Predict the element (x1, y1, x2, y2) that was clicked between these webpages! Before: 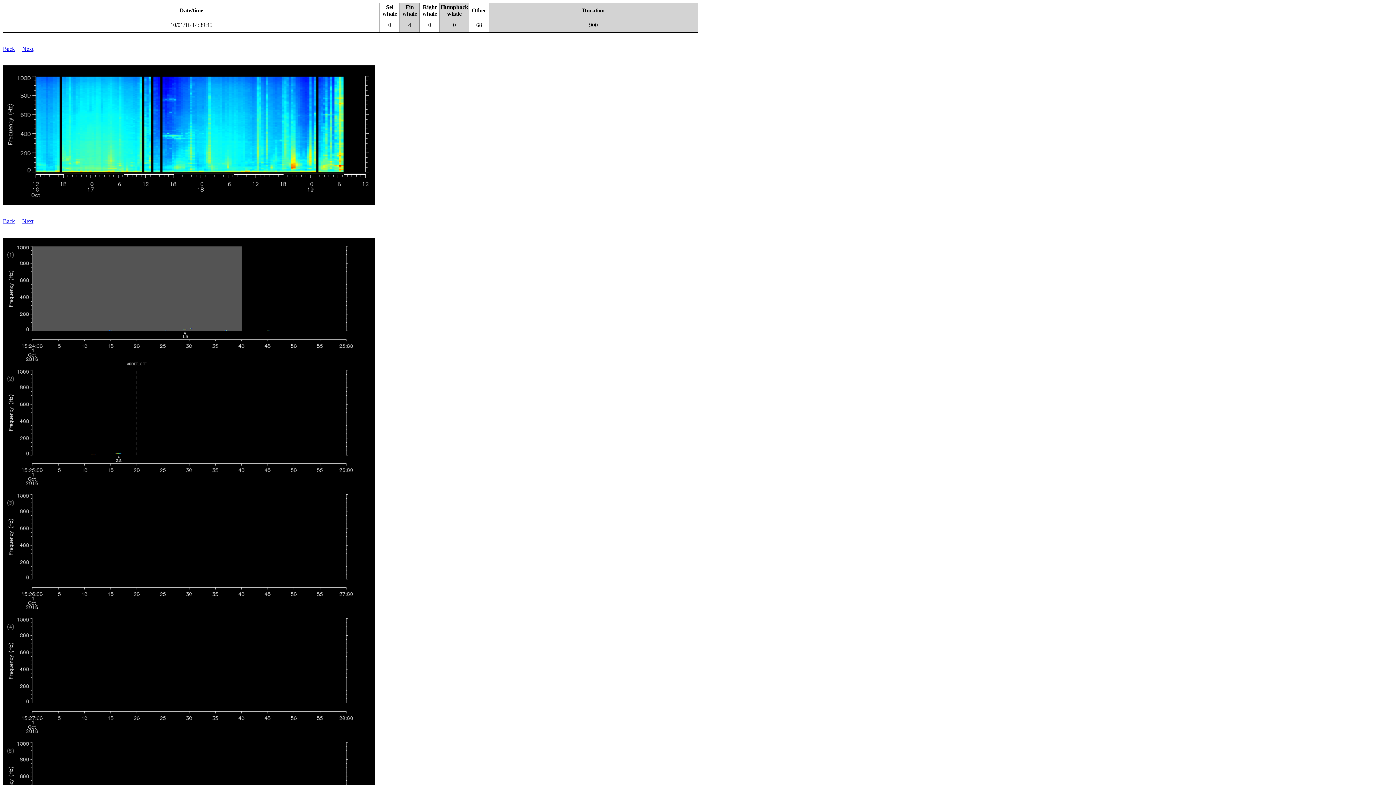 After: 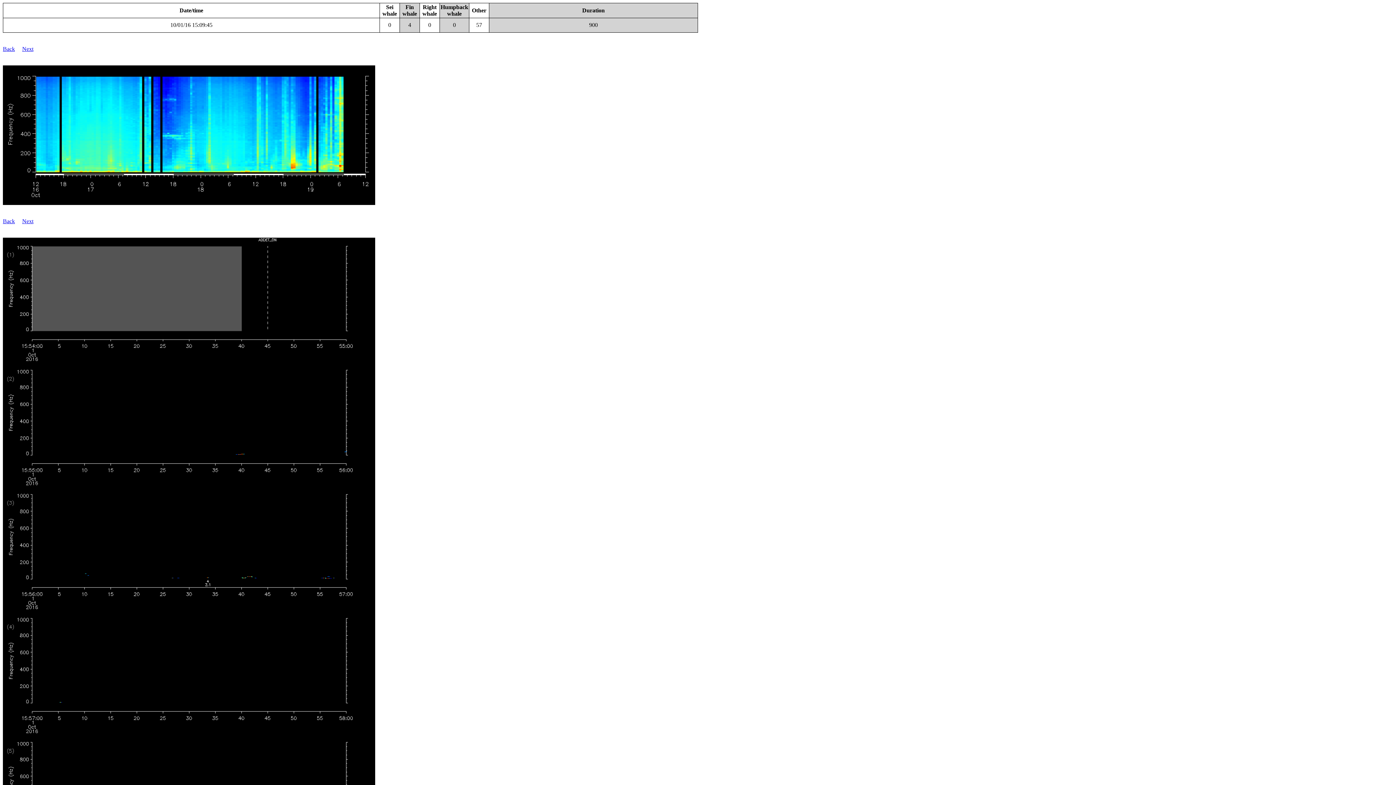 Action: bbox: (22, 218, 33, 224) label: Next